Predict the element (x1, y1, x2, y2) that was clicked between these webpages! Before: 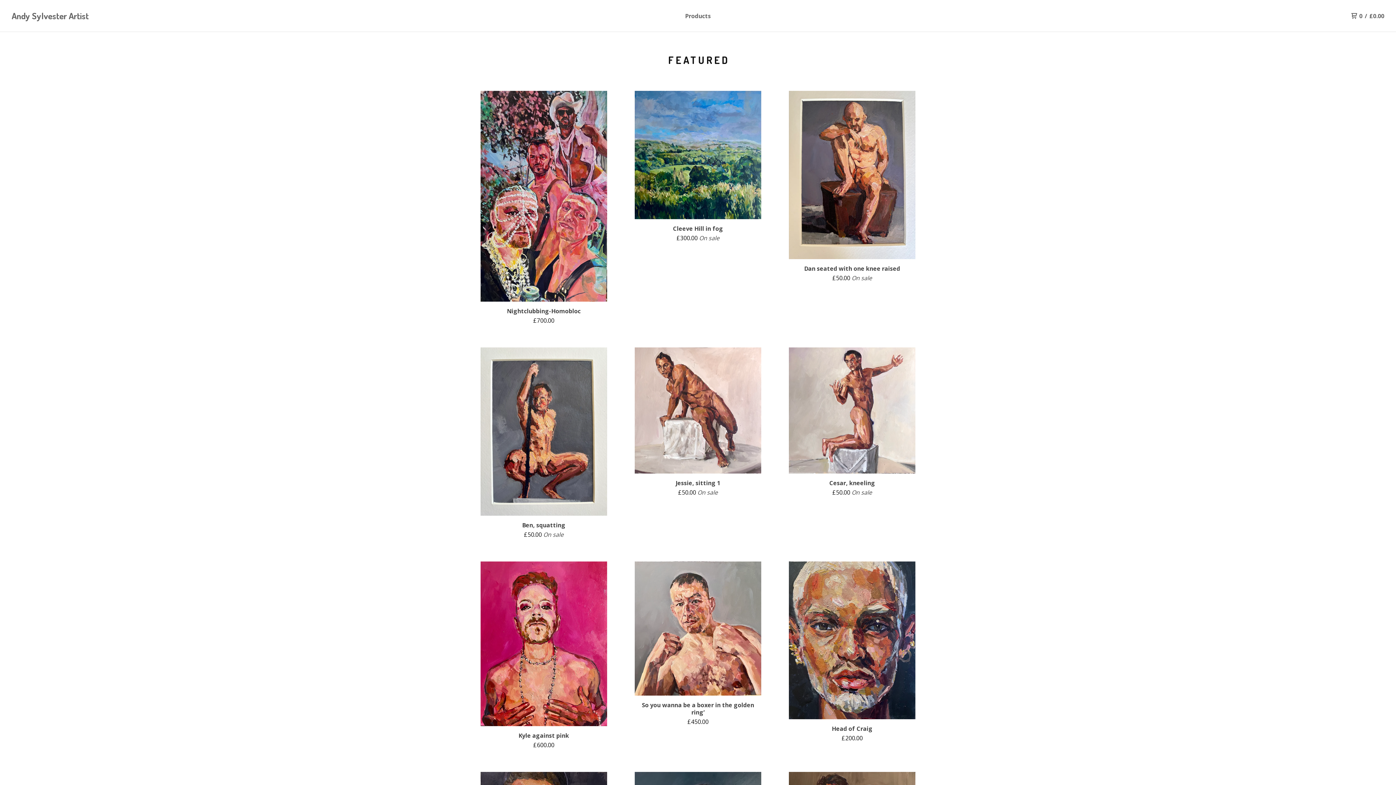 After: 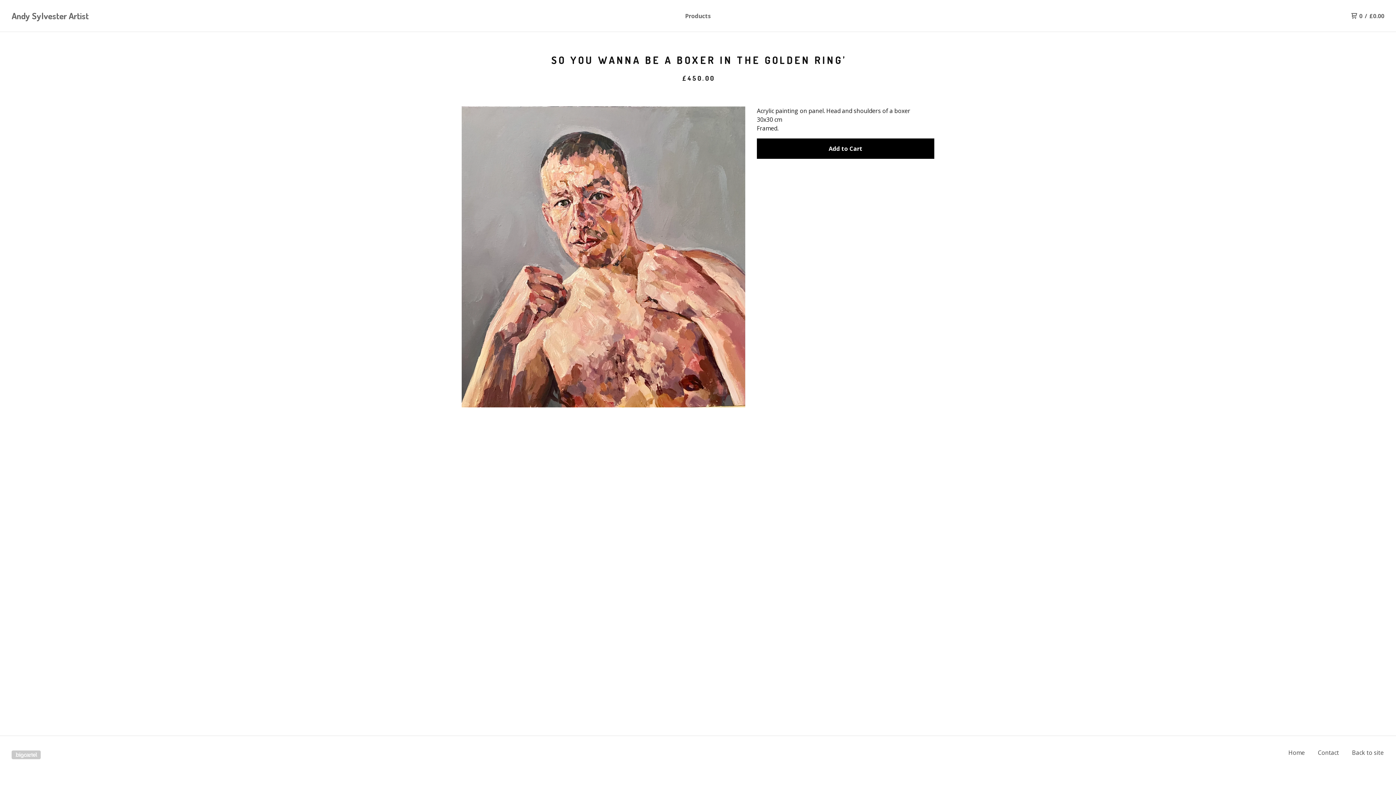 Action: bbox: (634, 561, 761, 731) label: So you wanna be a boxer in the golden ring’
£450.00